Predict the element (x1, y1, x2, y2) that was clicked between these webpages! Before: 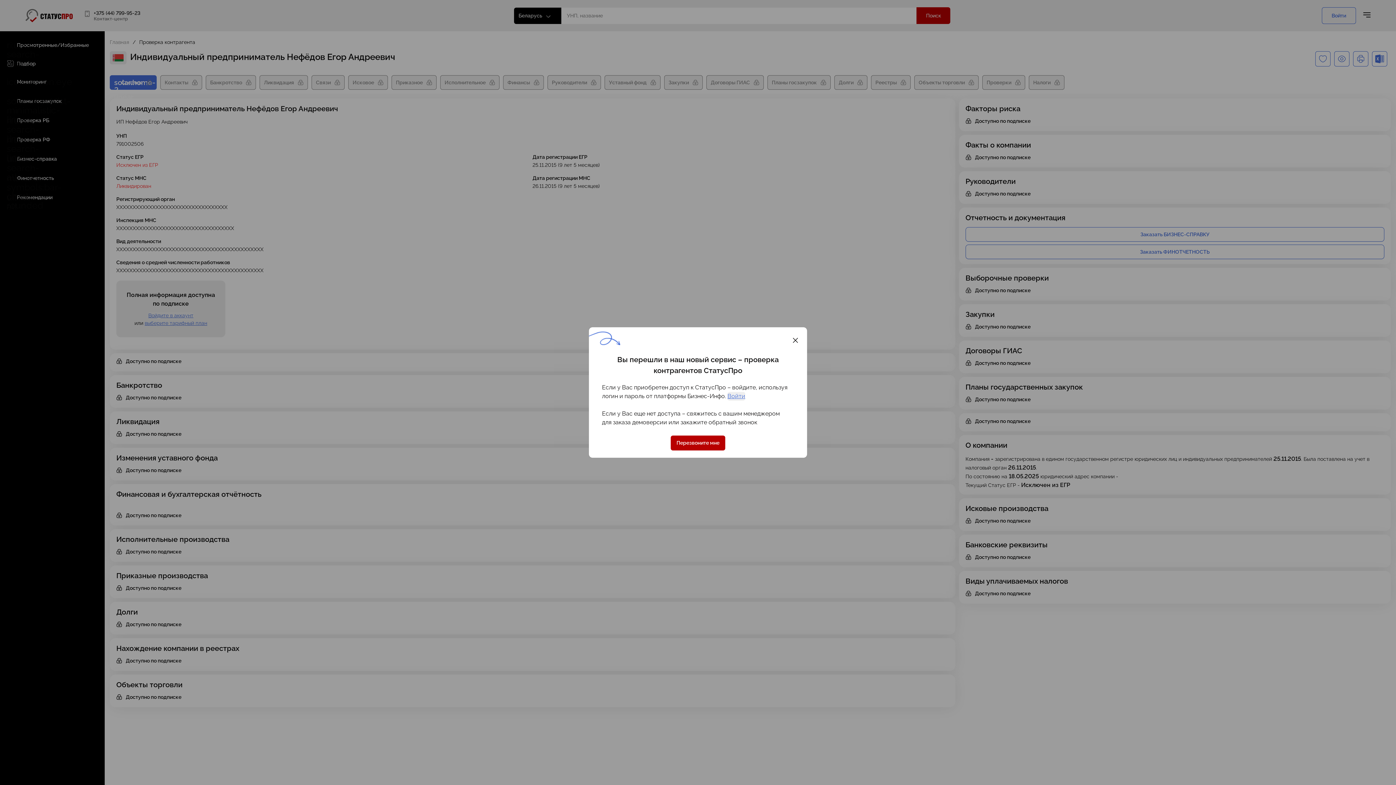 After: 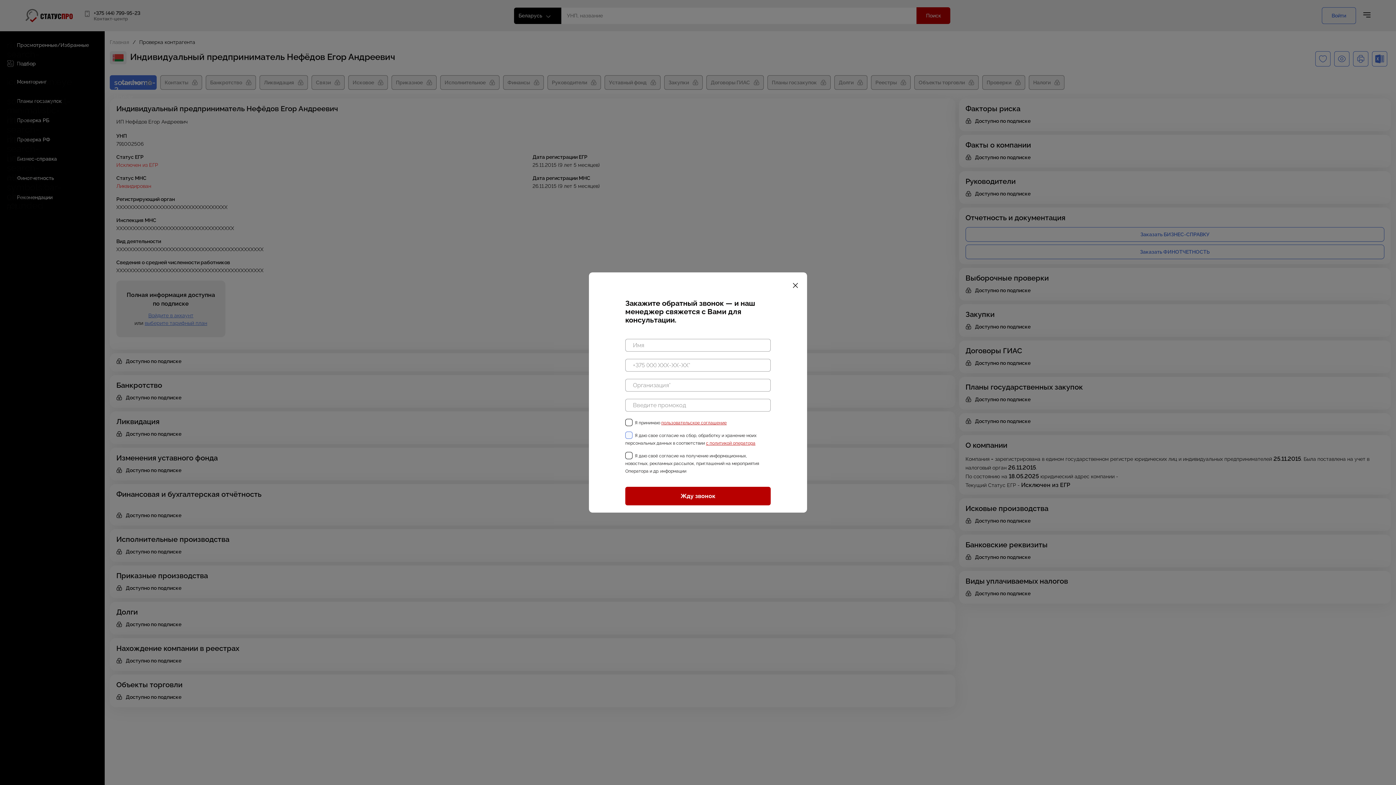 Action: bbox: (672, 435, 723, 450) label: Перезвоните мне